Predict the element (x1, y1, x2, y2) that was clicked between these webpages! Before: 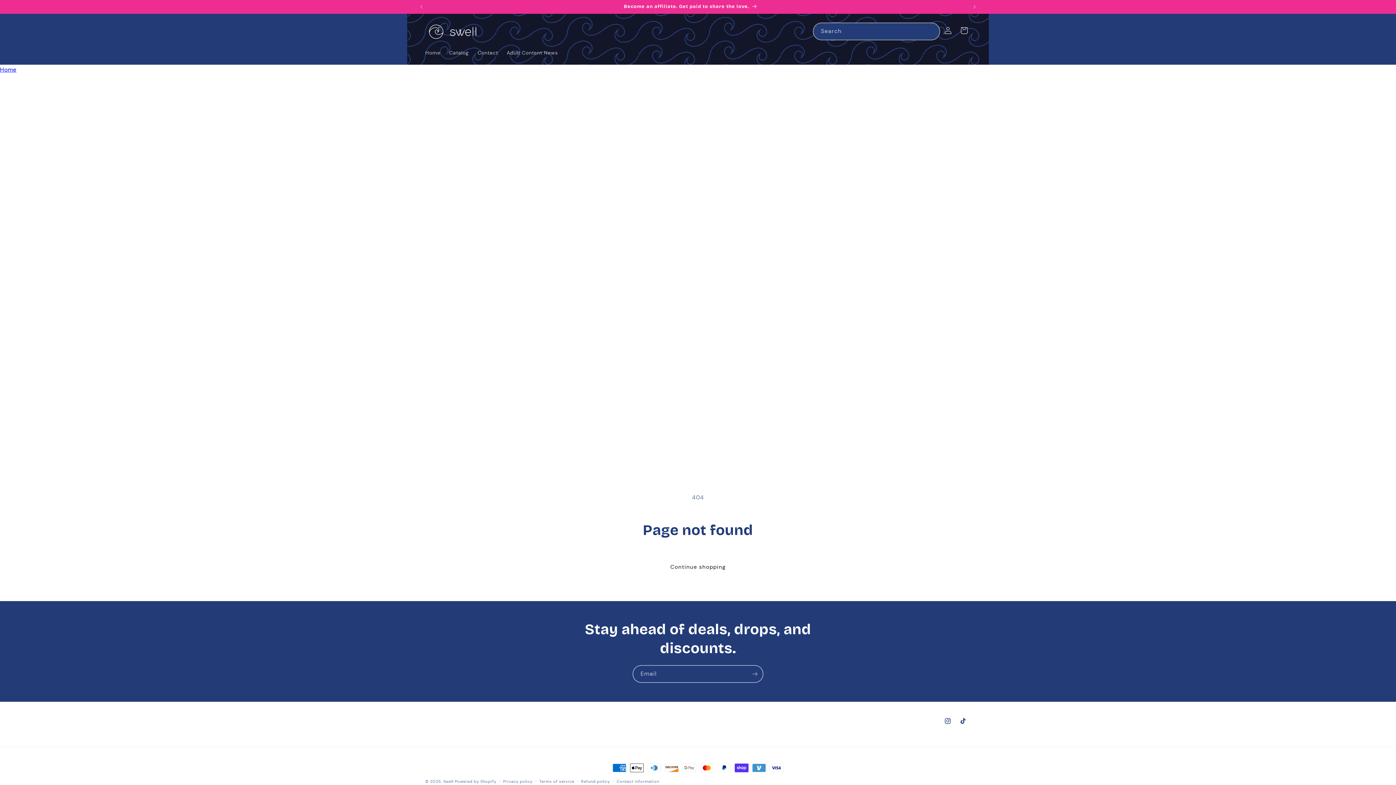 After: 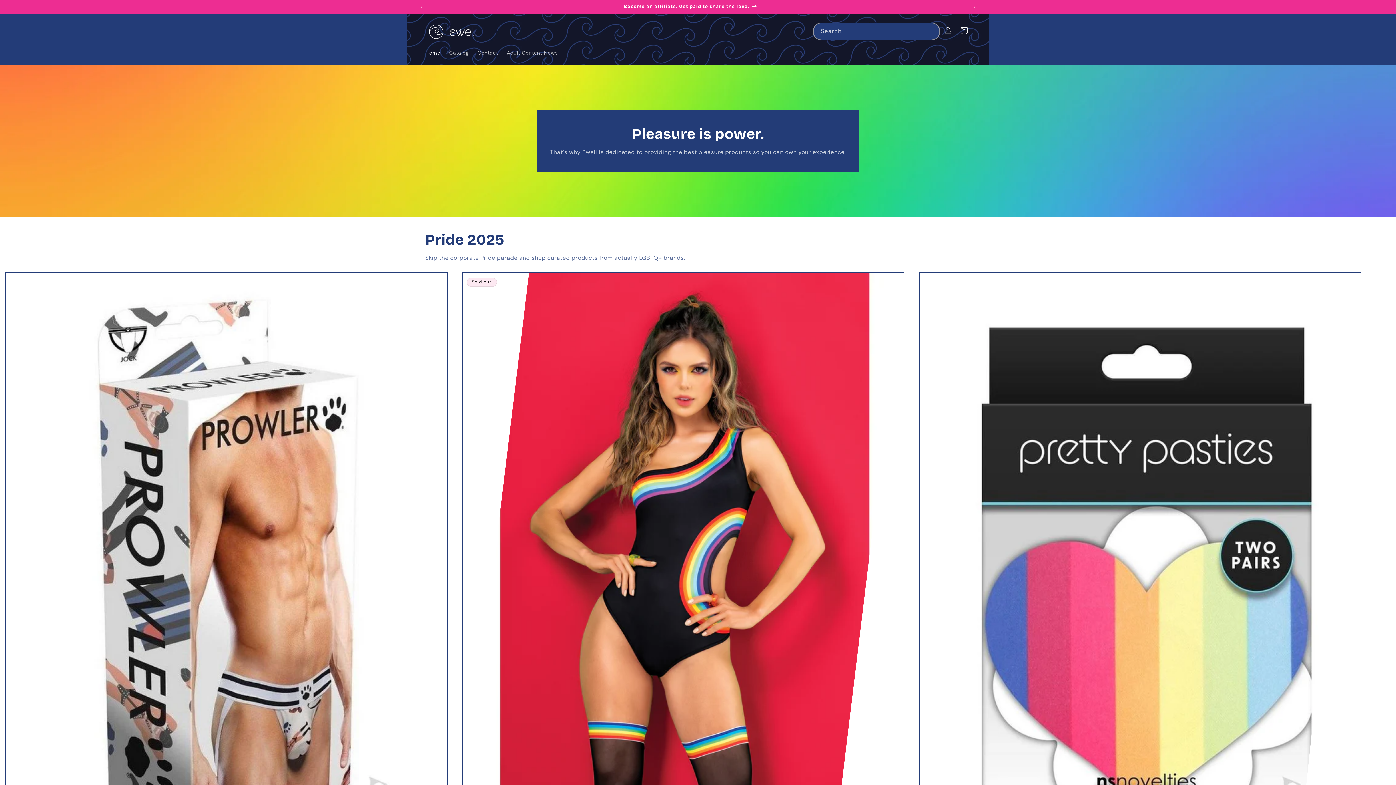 Action: label: Home bbox: (421, 44, 444, 60)